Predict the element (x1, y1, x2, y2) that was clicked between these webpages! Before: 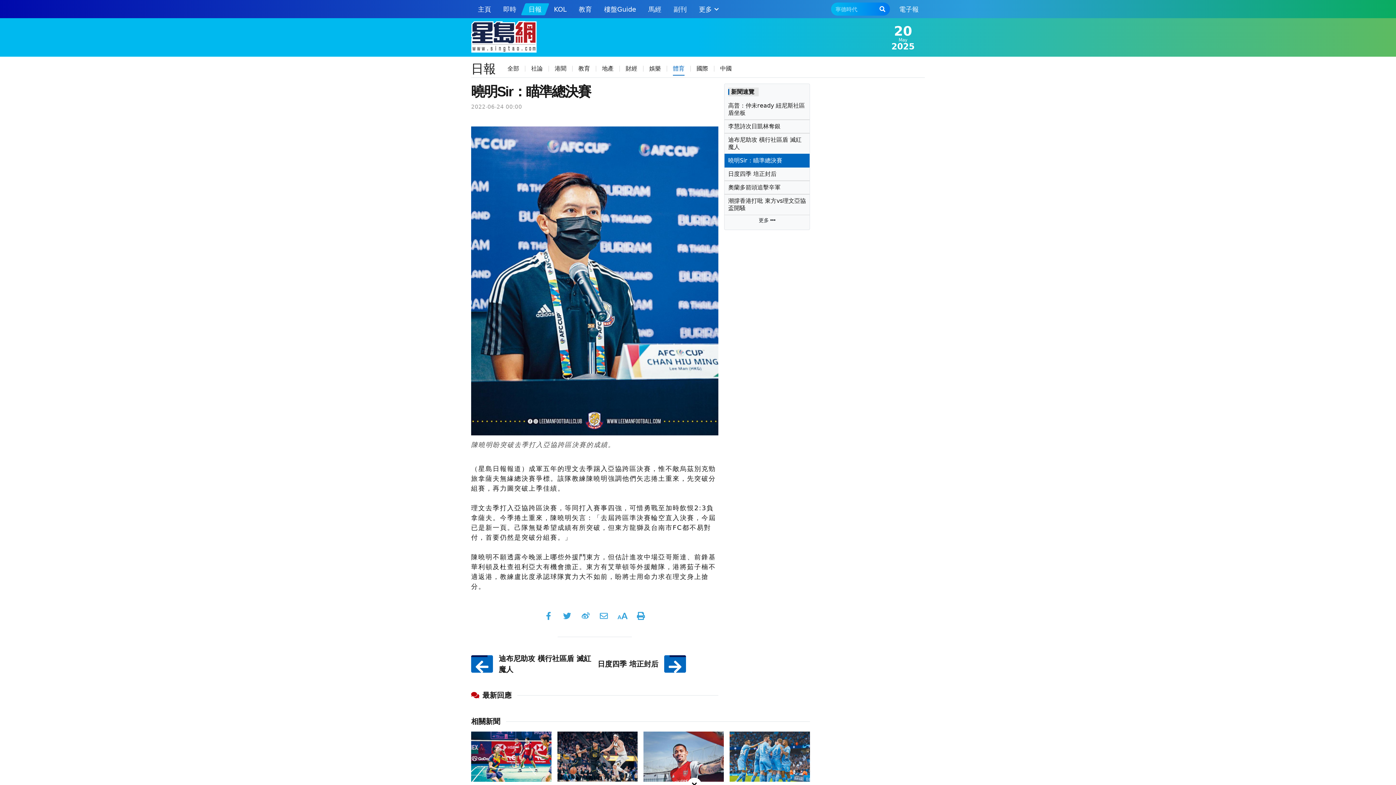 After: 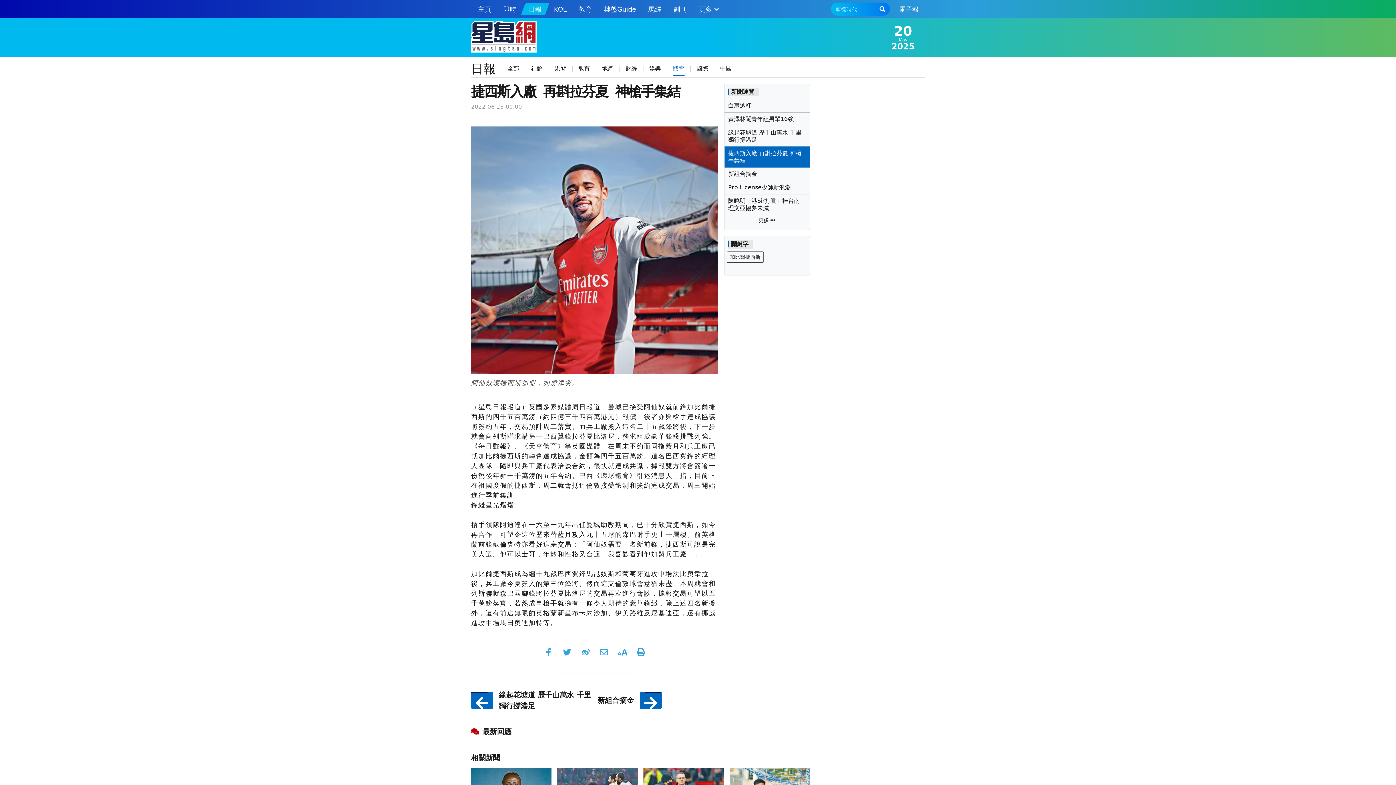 Action: bbox: (643, 732, 724, 782)